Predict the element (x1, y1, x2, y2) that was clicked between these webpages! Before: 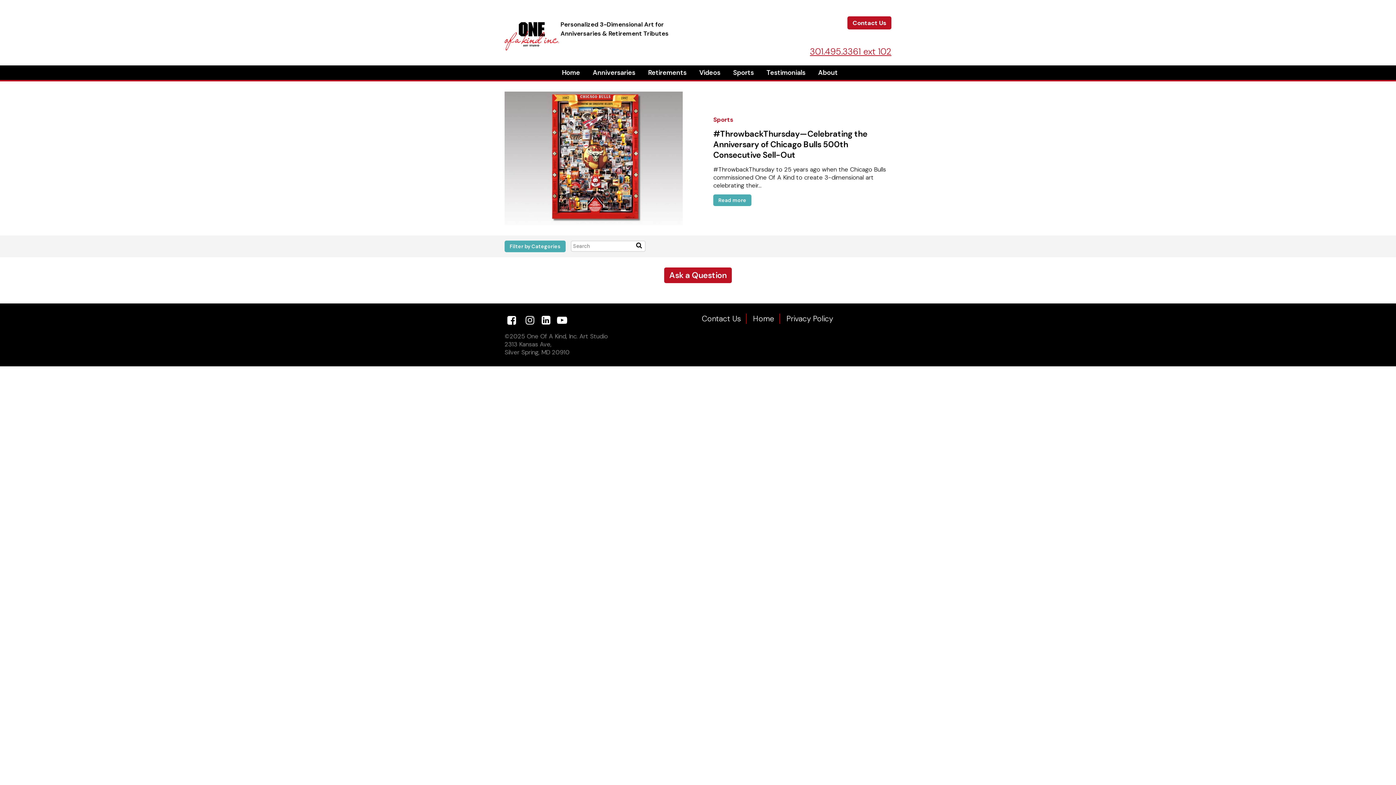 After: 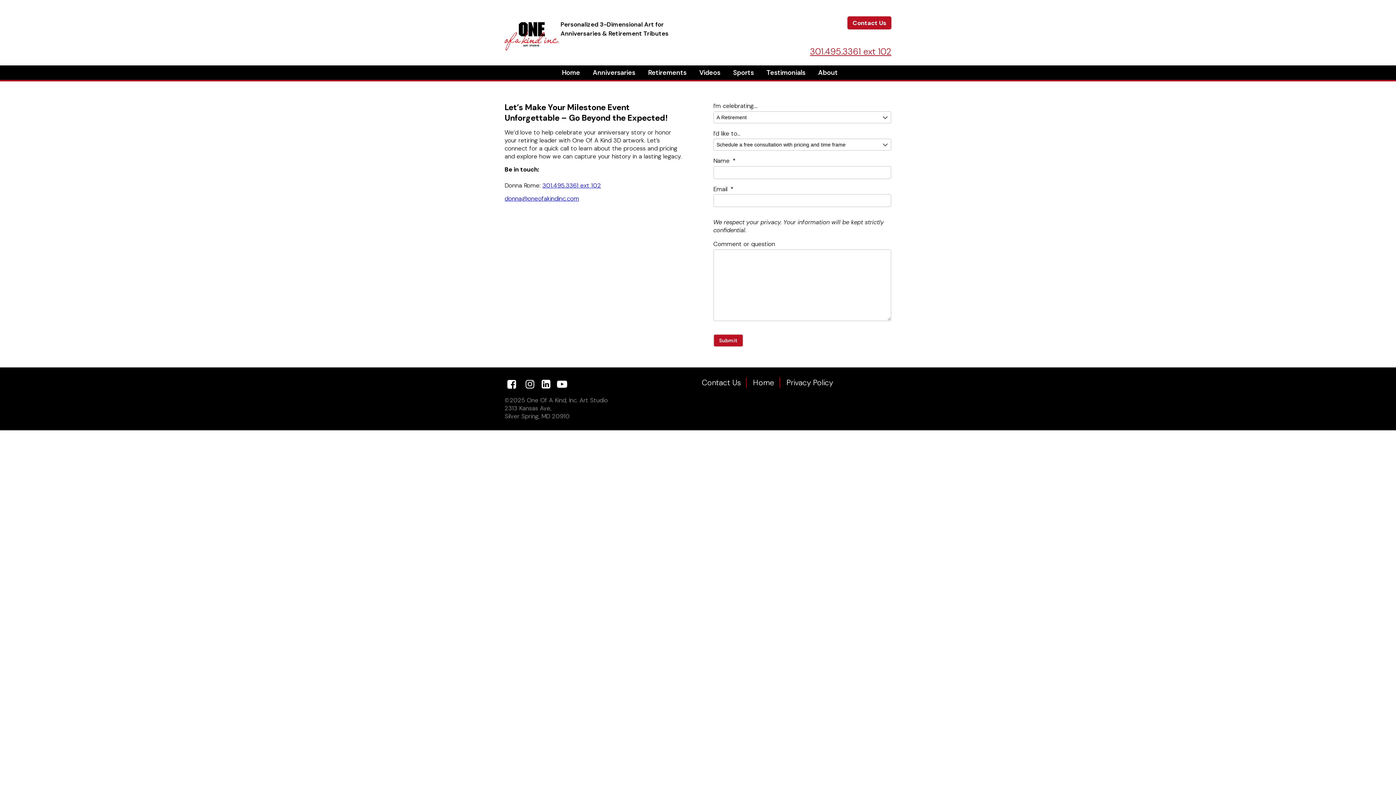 Action: label: Contact Us bbox: (696, 313, 746, 323)